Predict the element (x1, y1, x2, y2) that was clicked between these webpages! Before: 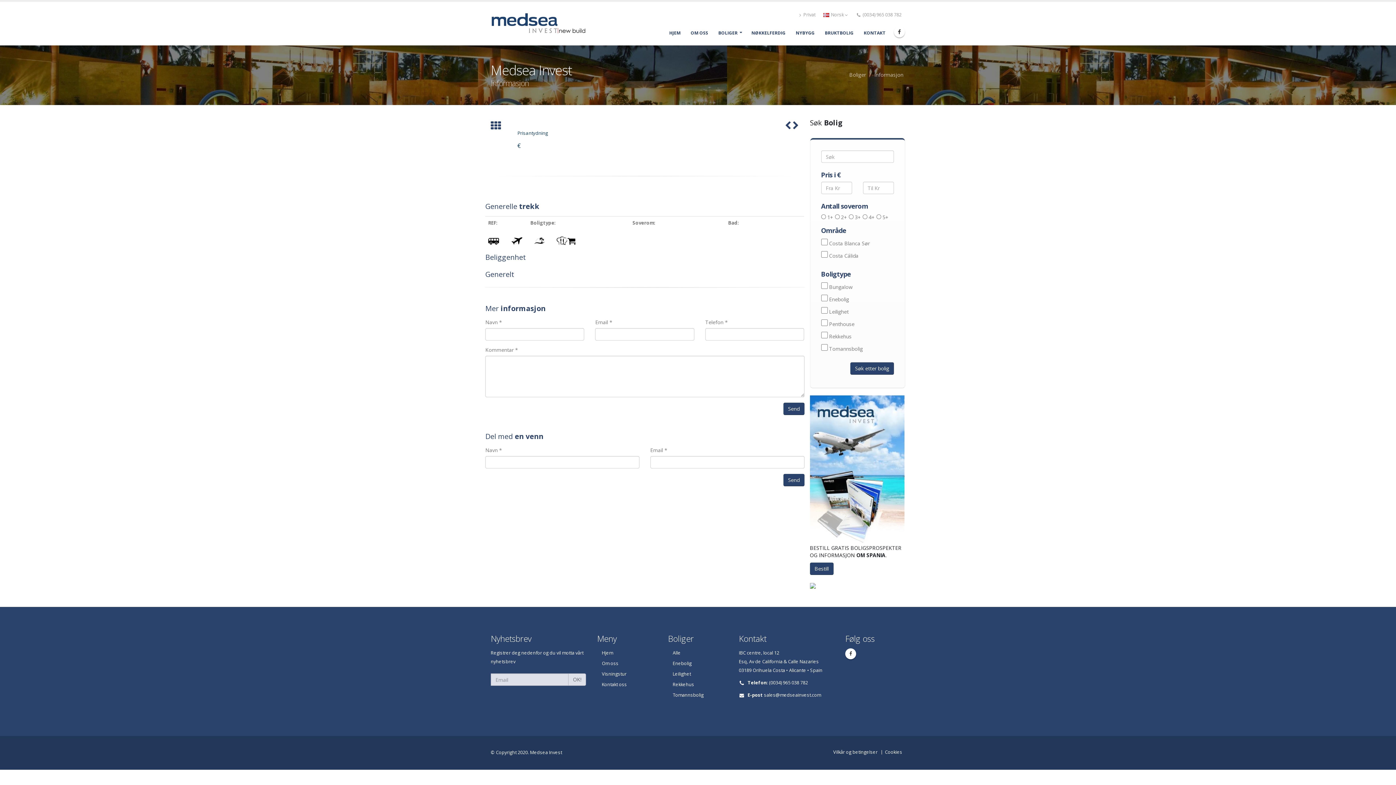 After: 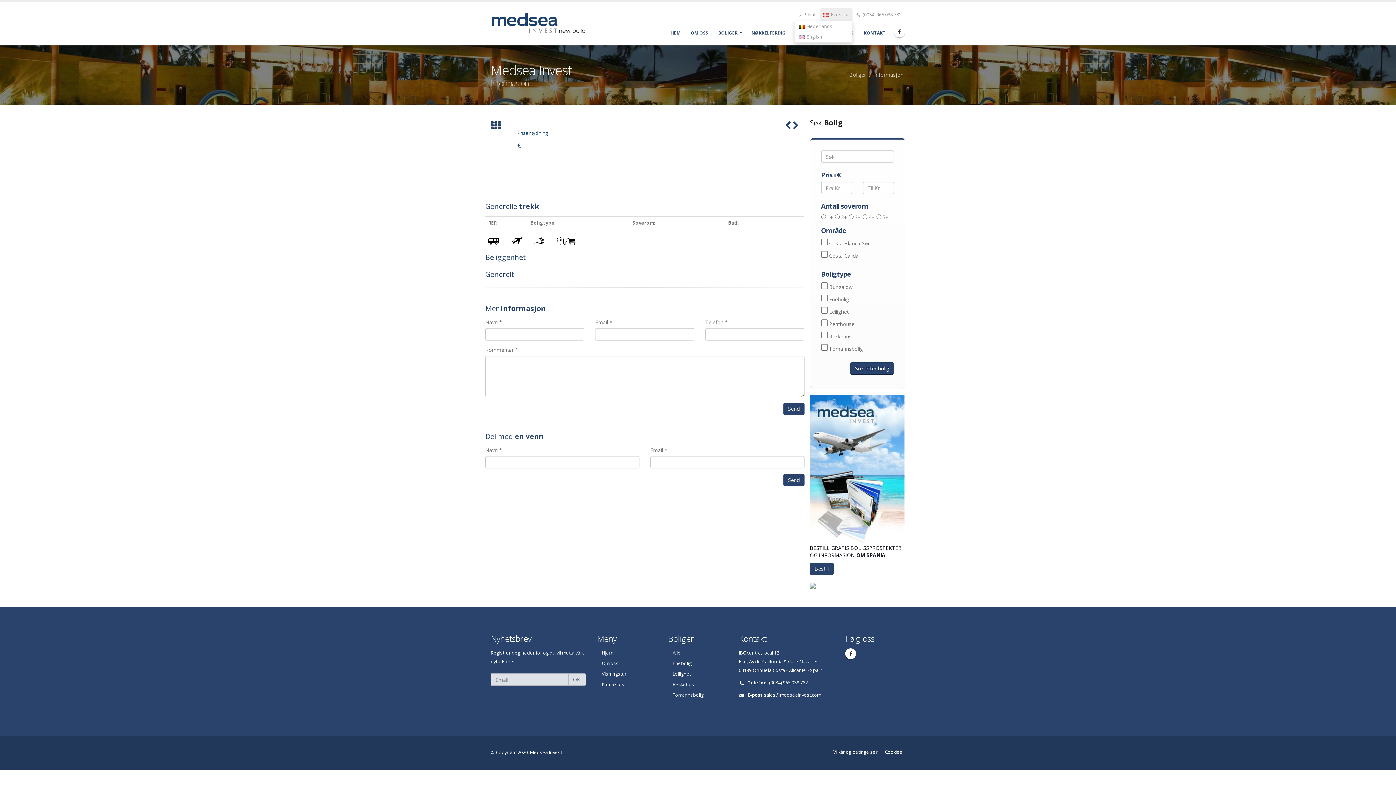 Action: bbox: (820, 8, 852, 21) label:  Norsk 